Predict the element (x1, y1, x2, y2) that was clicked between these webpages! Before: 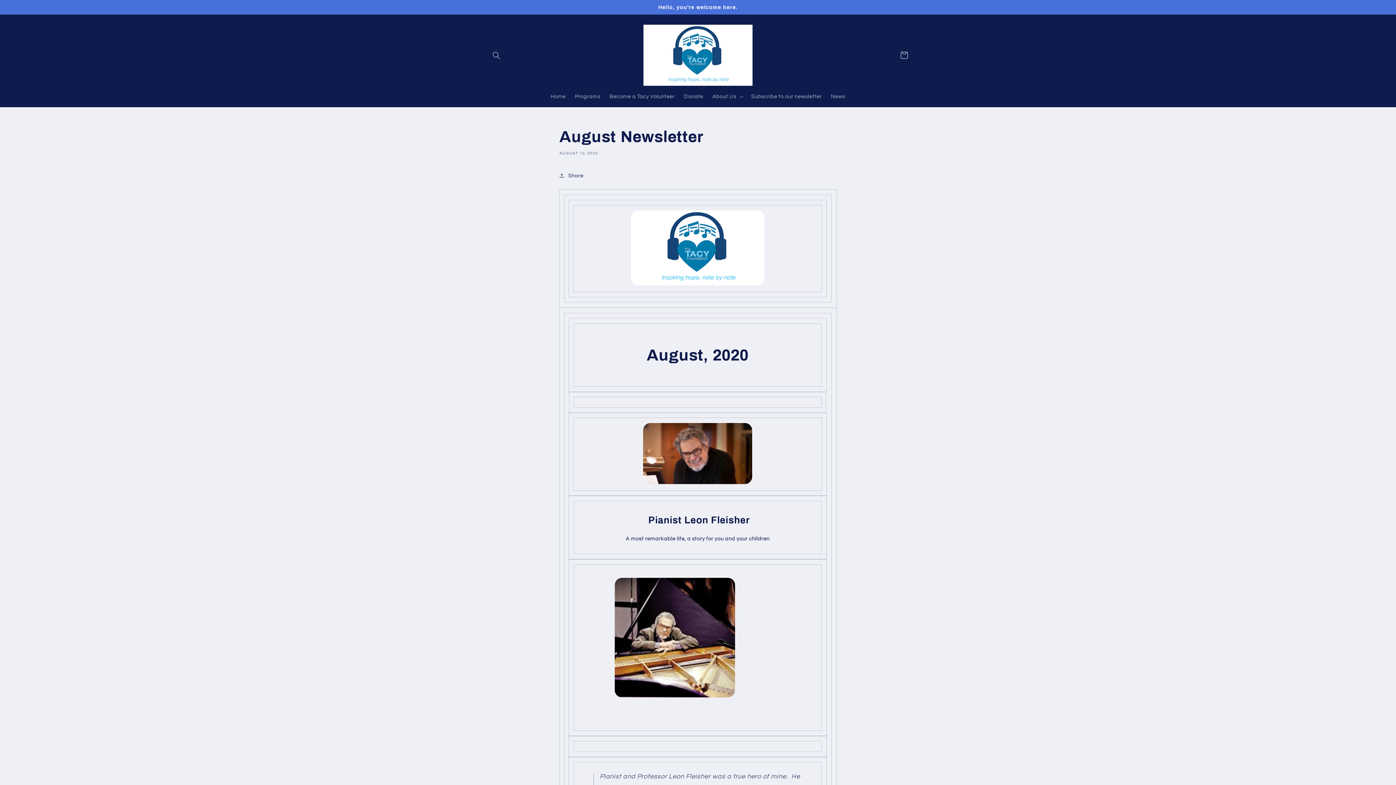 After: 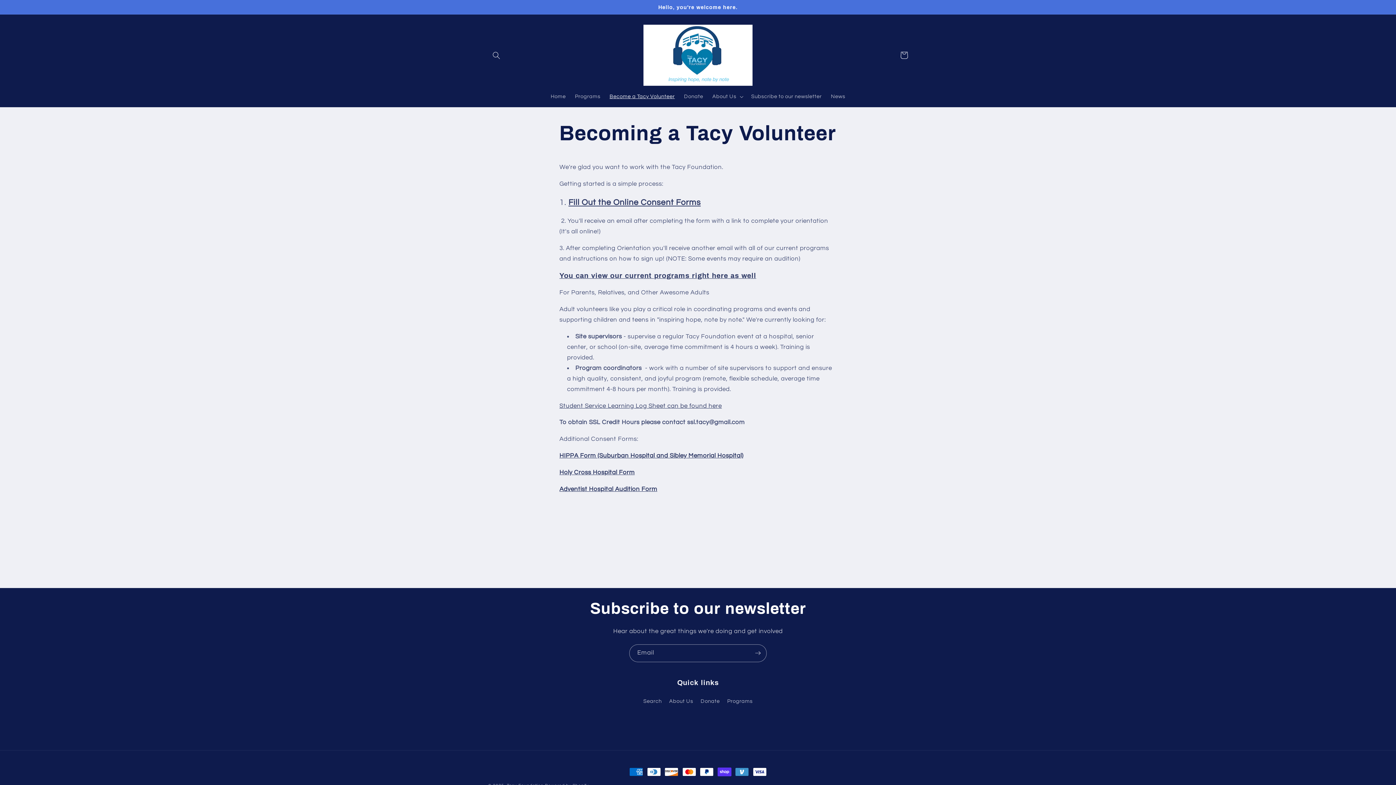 Action: label: Become a Tacy Volunteer bbox: (605, 88, 679, 104)